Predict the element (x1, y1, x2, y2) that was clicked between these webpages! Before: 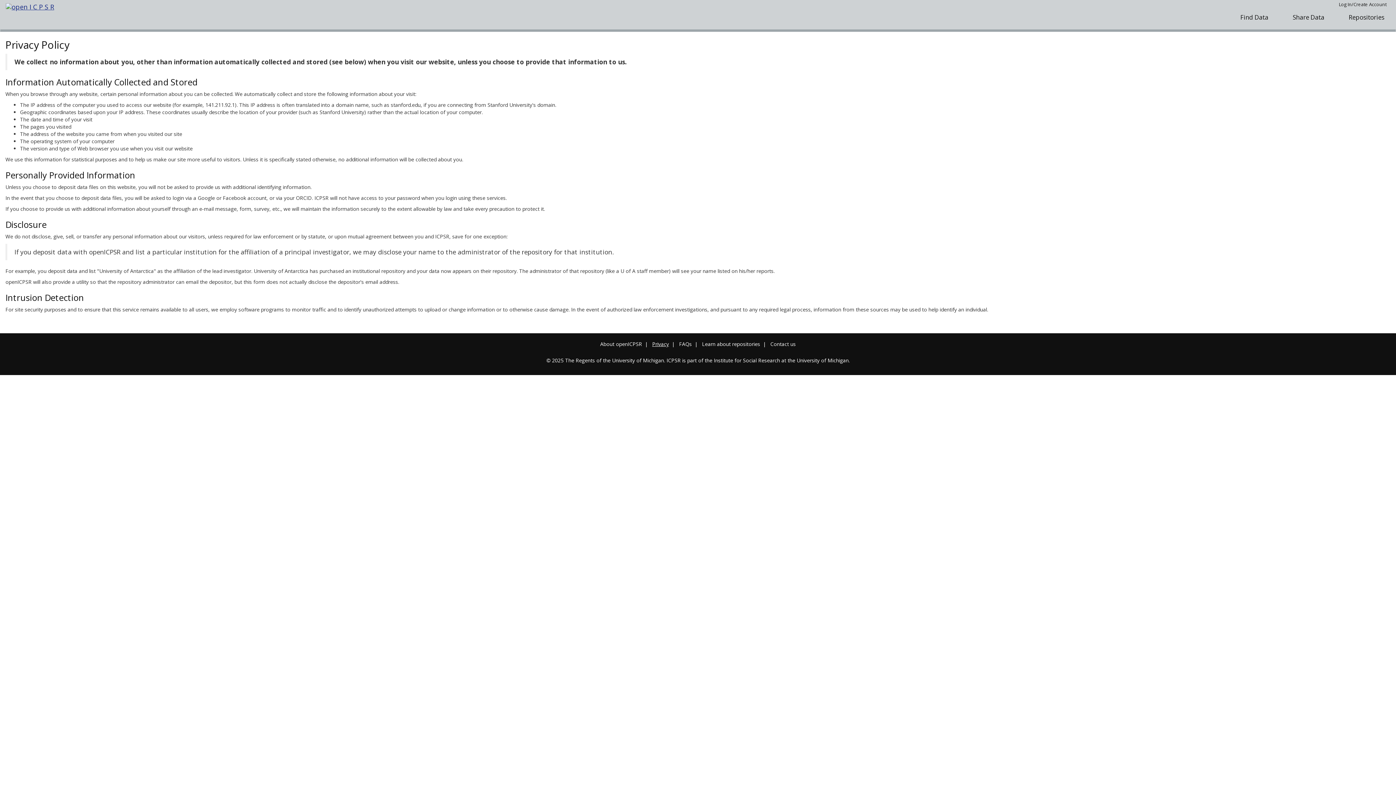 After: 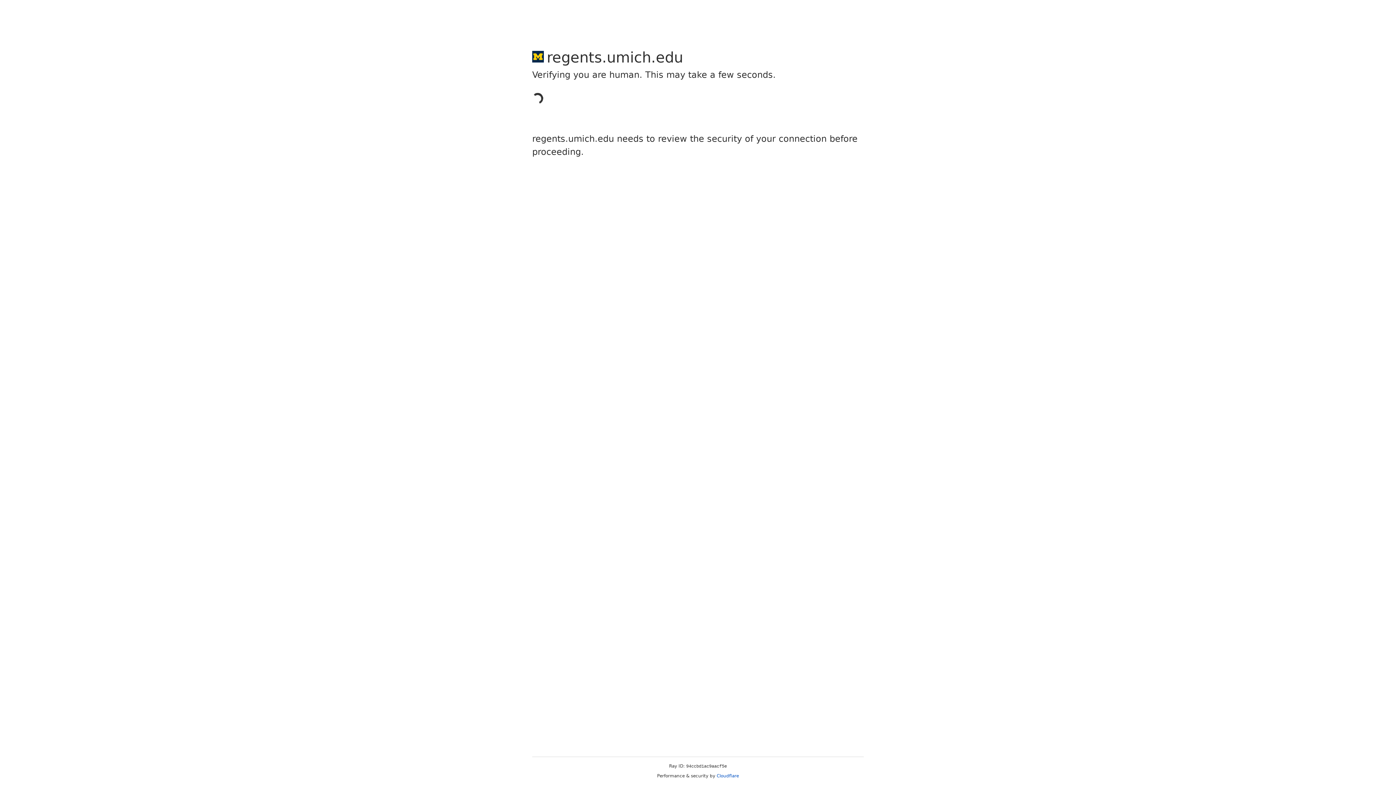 Action: label: The Regents of the University of Michigan bbox: (565, 357, 664, 364)